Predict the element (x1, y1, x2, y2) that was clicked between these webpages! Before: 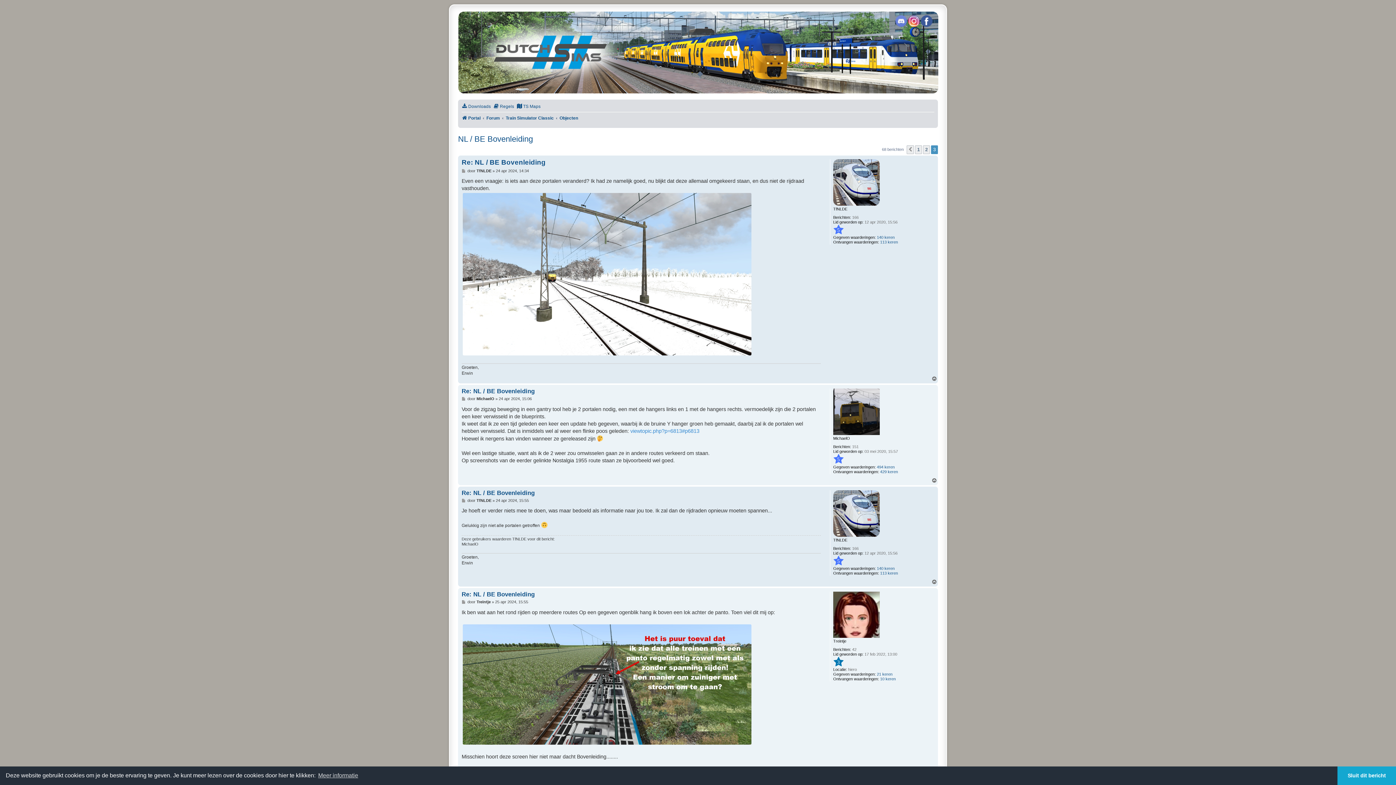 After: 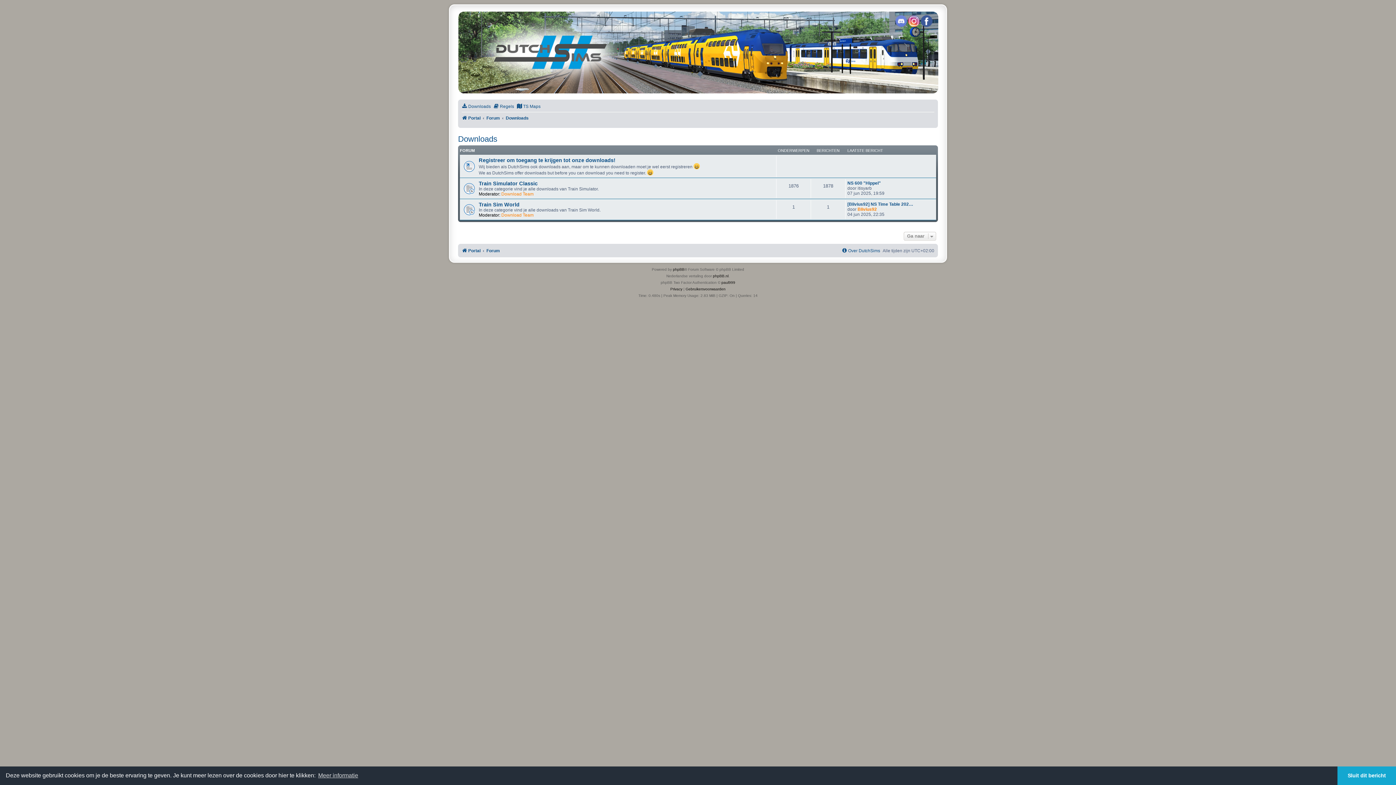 Action: bbox: (461, 101, 490, 111) label: Downloads